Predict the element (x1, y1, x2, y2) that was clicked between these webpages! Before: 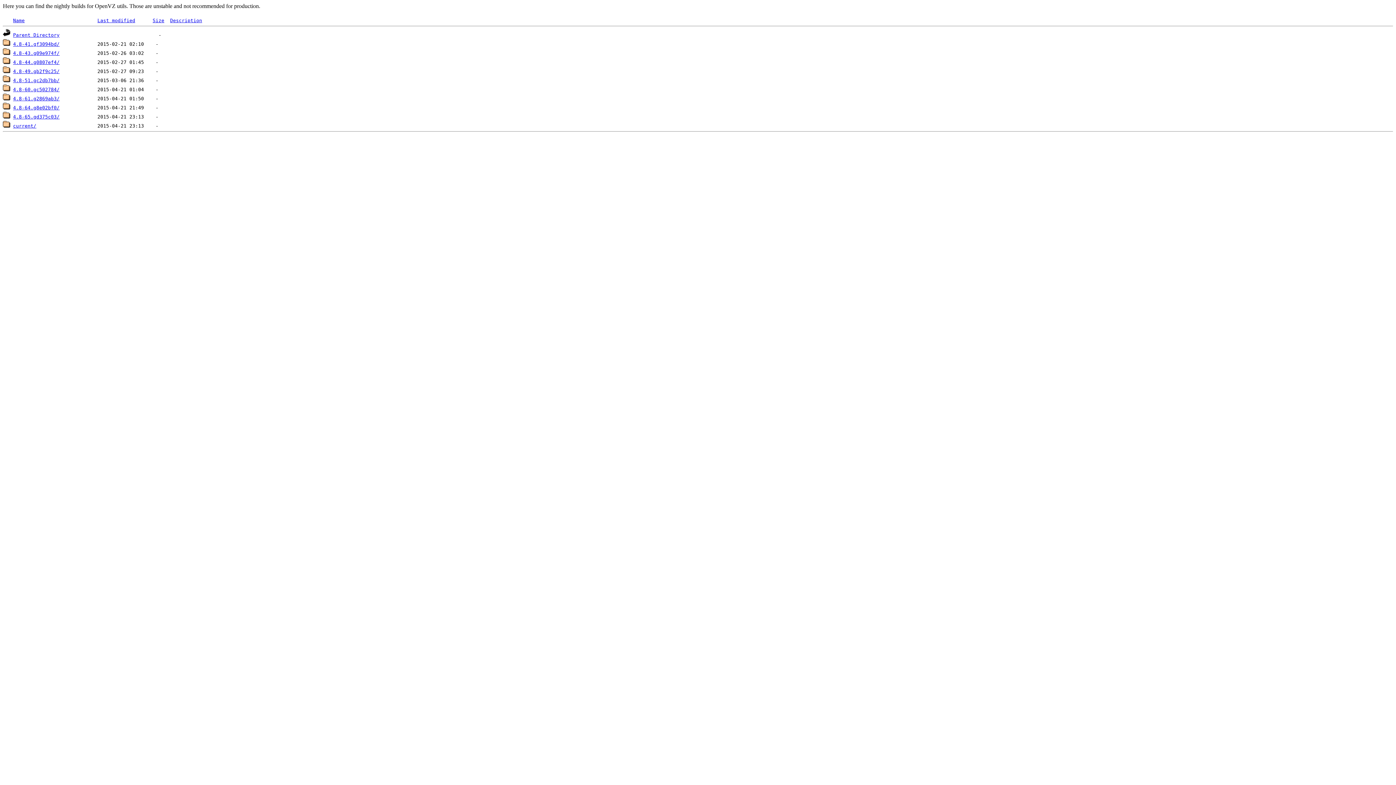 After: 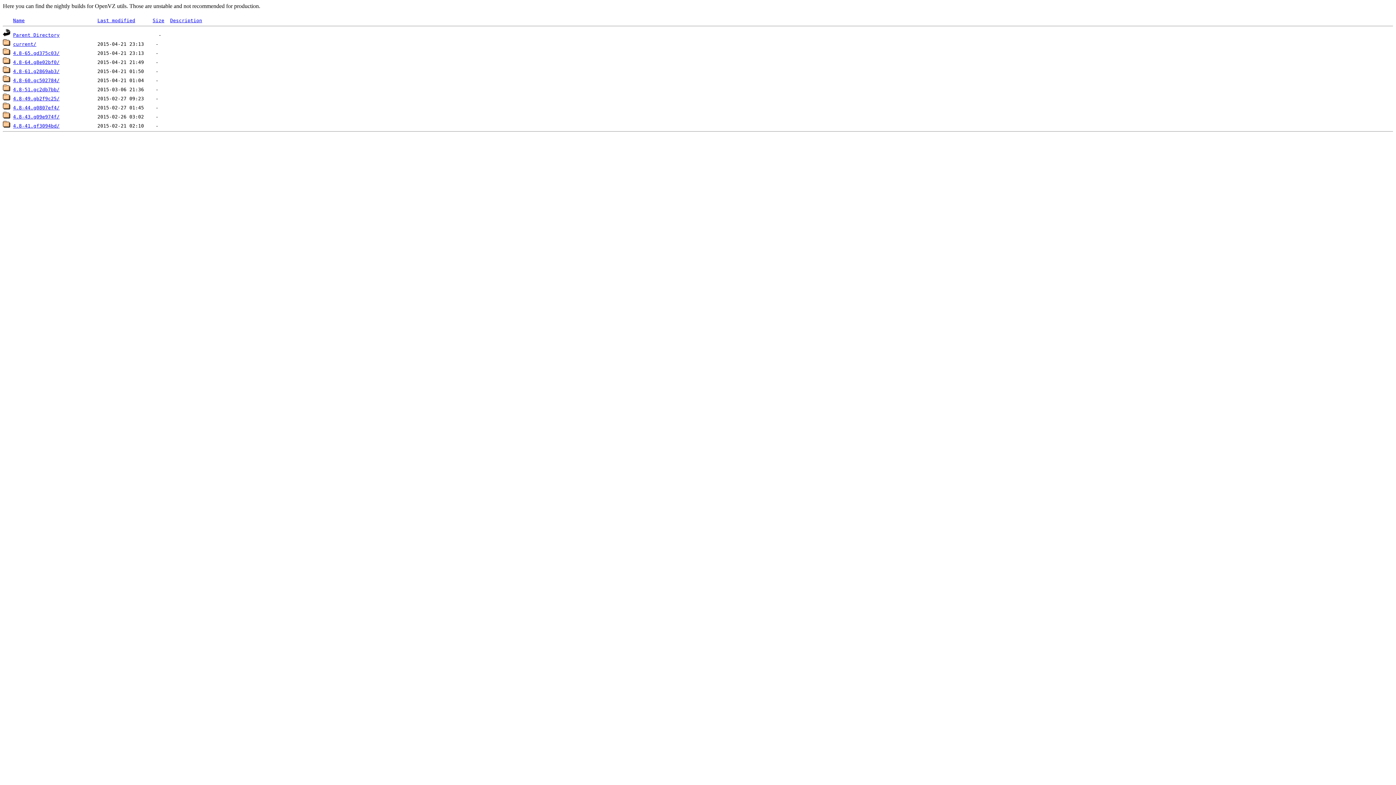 Action: label: Description bbox: (170, 17, 202, 23)